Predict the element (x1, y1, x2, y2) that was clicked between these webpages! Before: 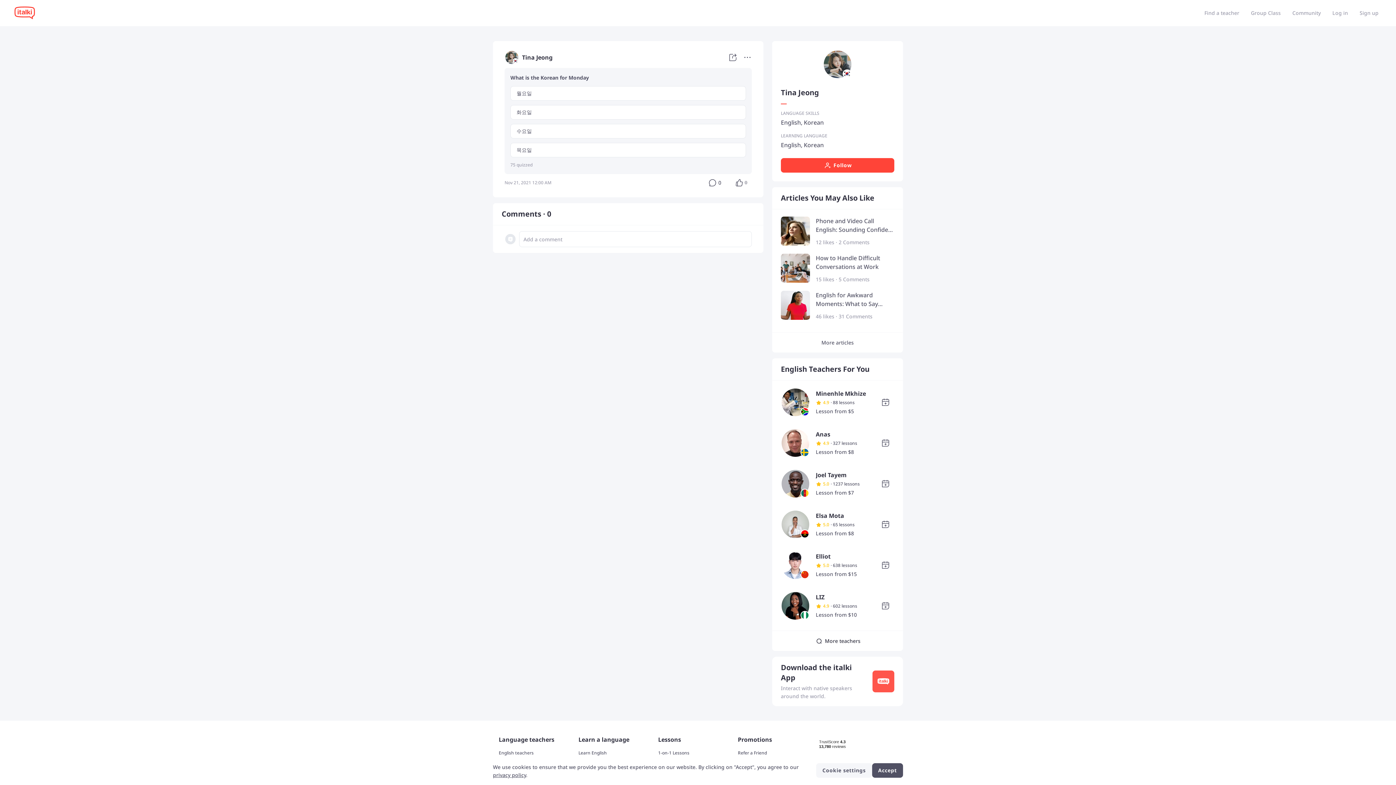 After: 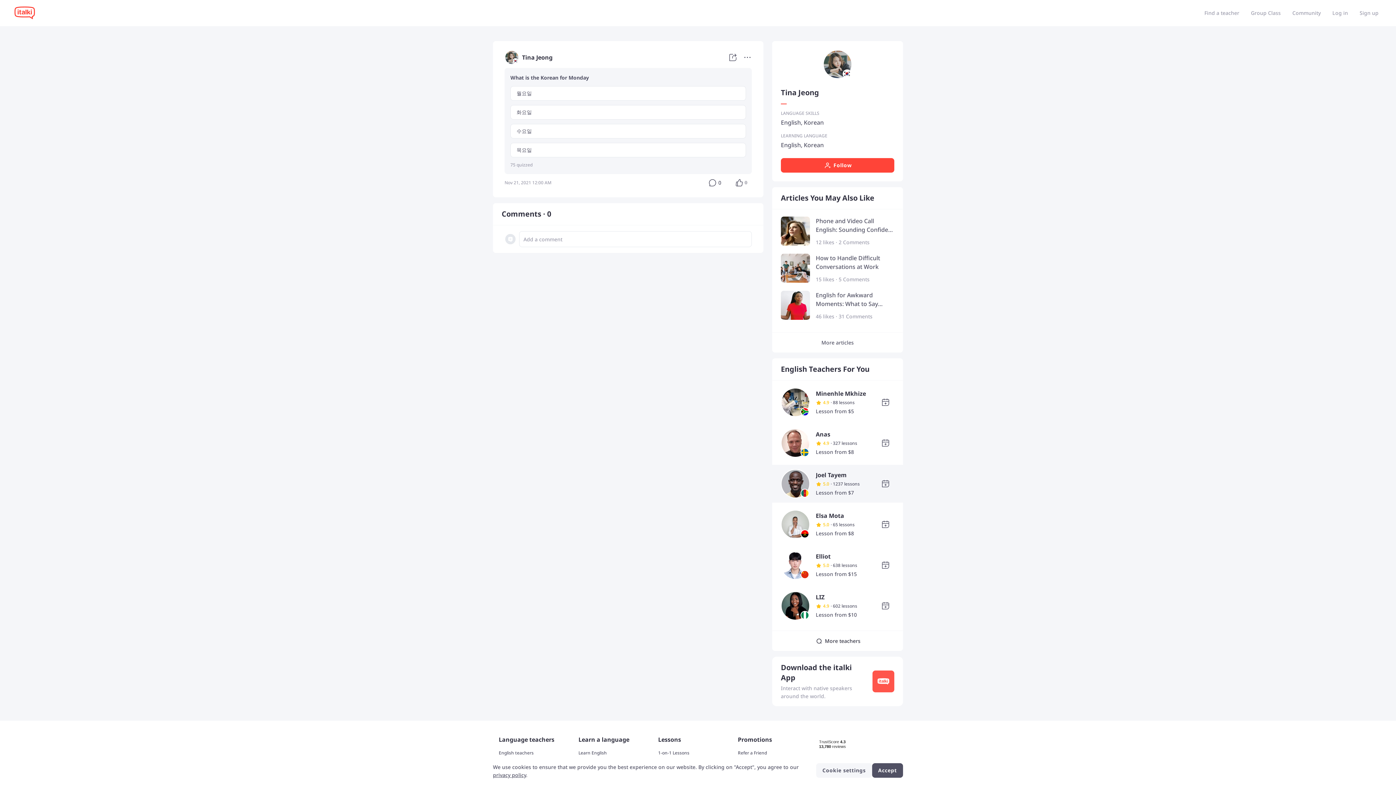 Action: bbox: (781, 479, 810, 486)